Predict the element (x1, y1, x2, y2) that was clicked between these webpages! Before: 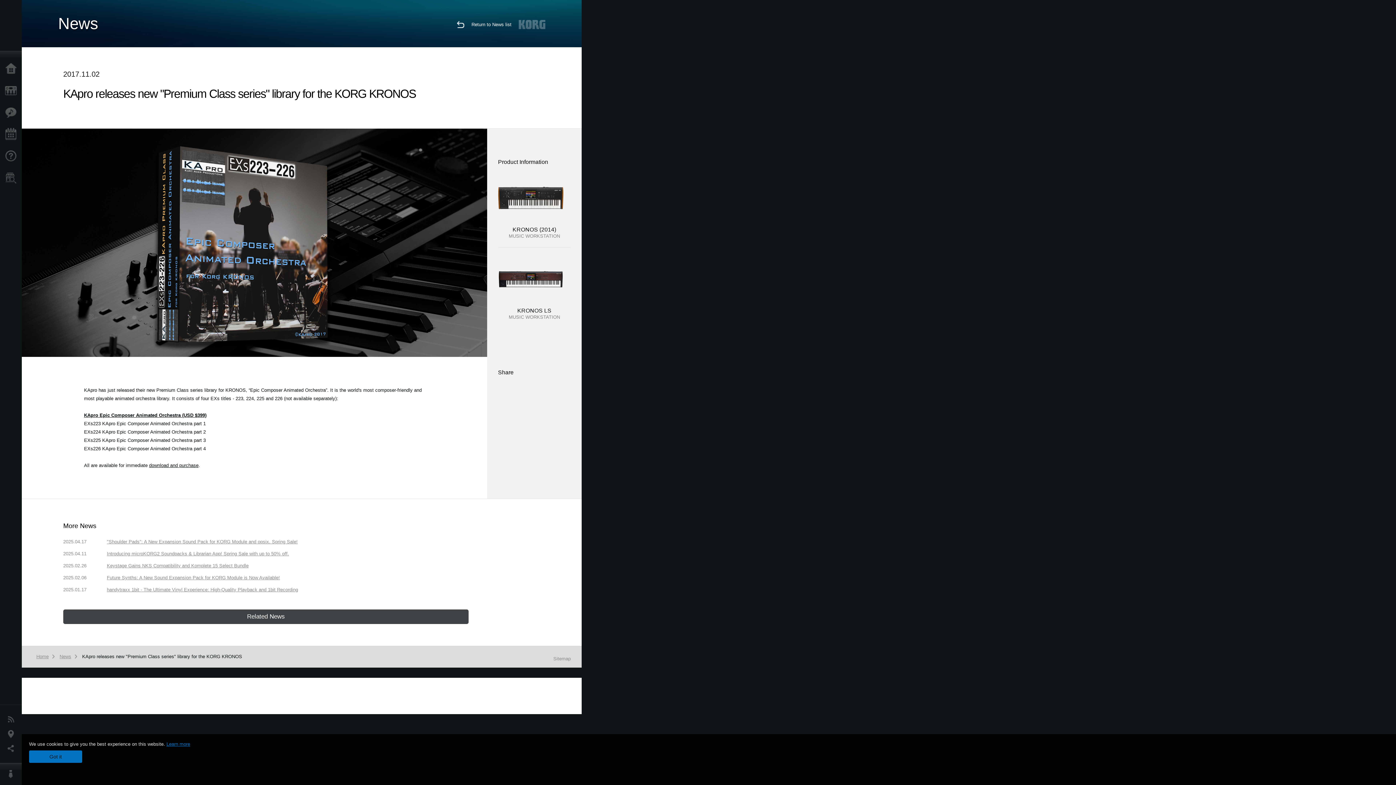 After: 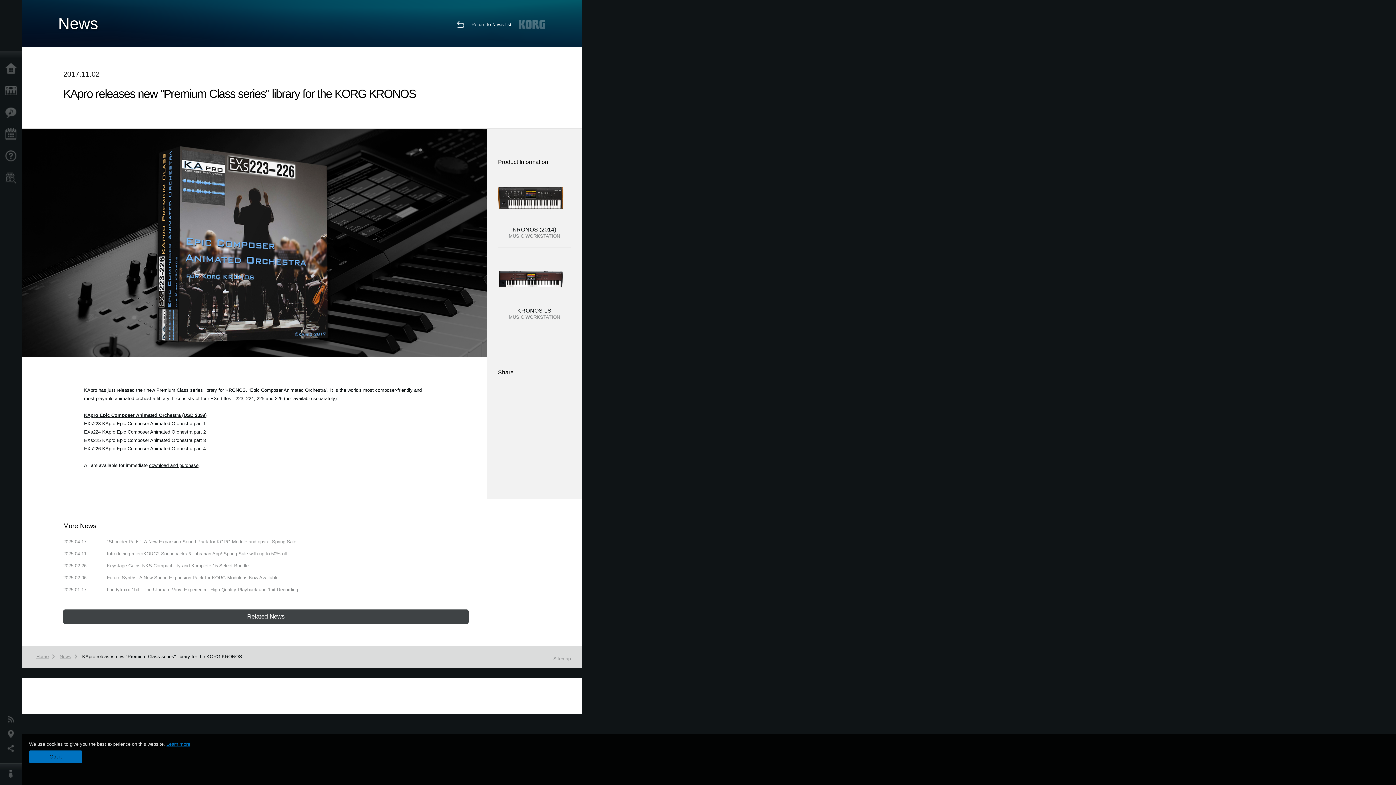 Action: label: download and purchase bbox: (149, 463, 198, 468)